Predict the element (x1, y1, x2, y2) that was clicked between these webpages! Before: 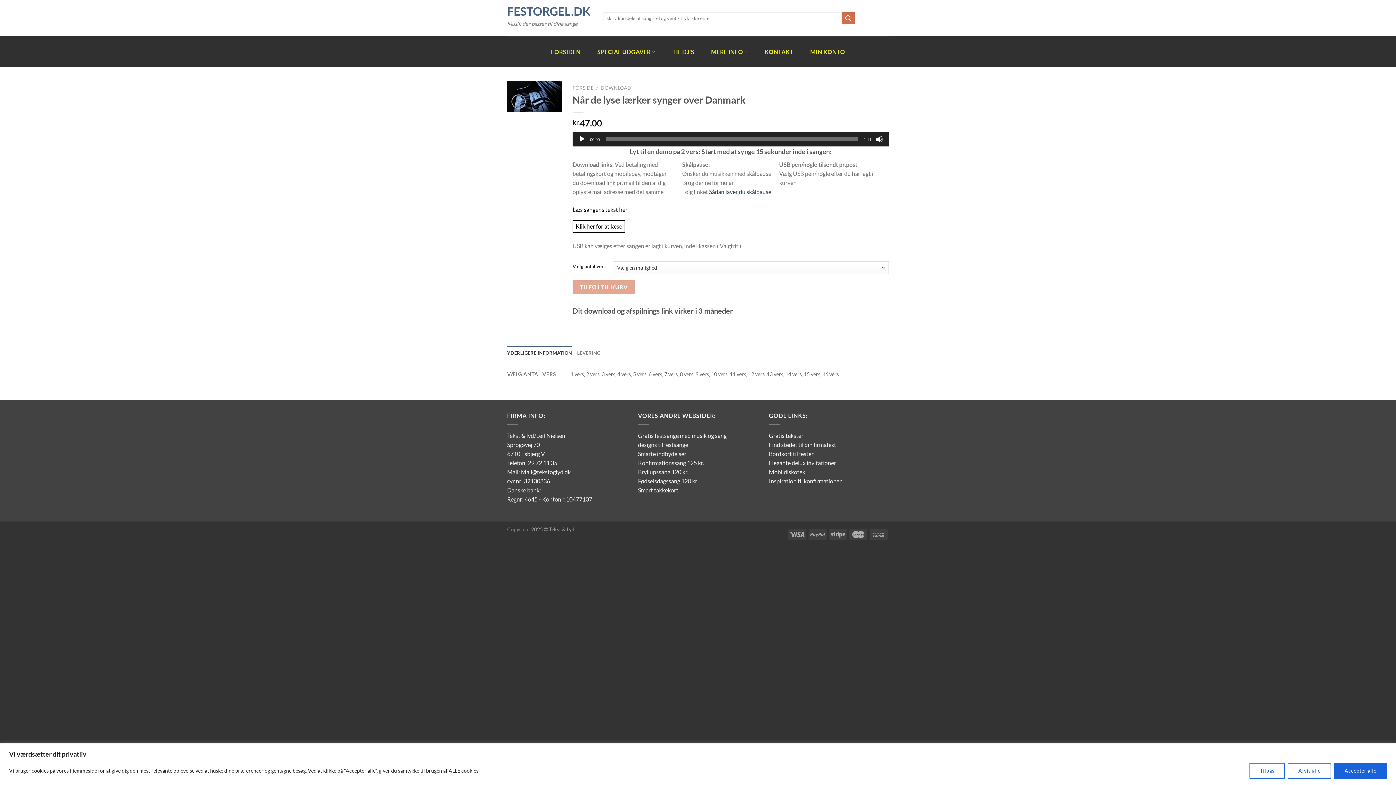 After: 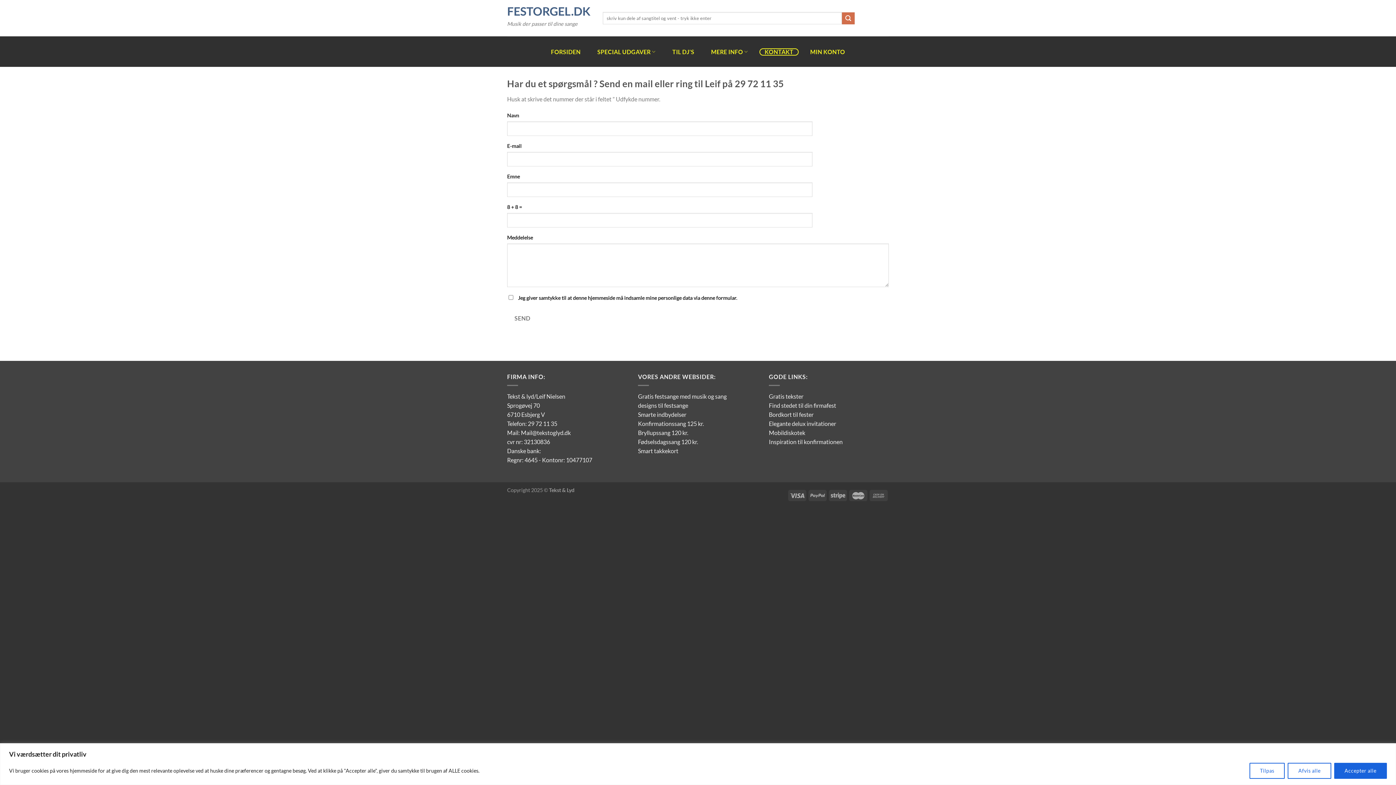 Action: bbox: (759, 48, 798, 55) label: KONTAKT